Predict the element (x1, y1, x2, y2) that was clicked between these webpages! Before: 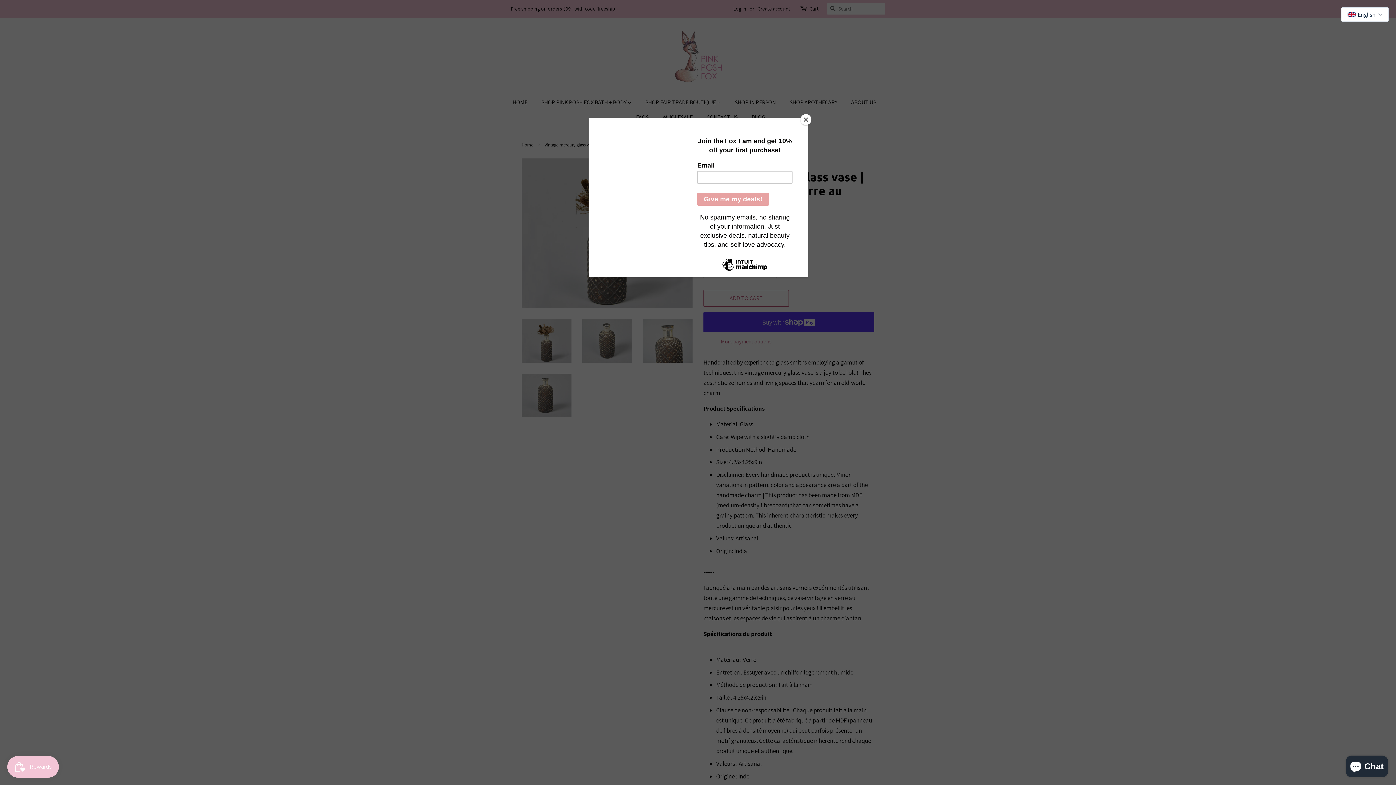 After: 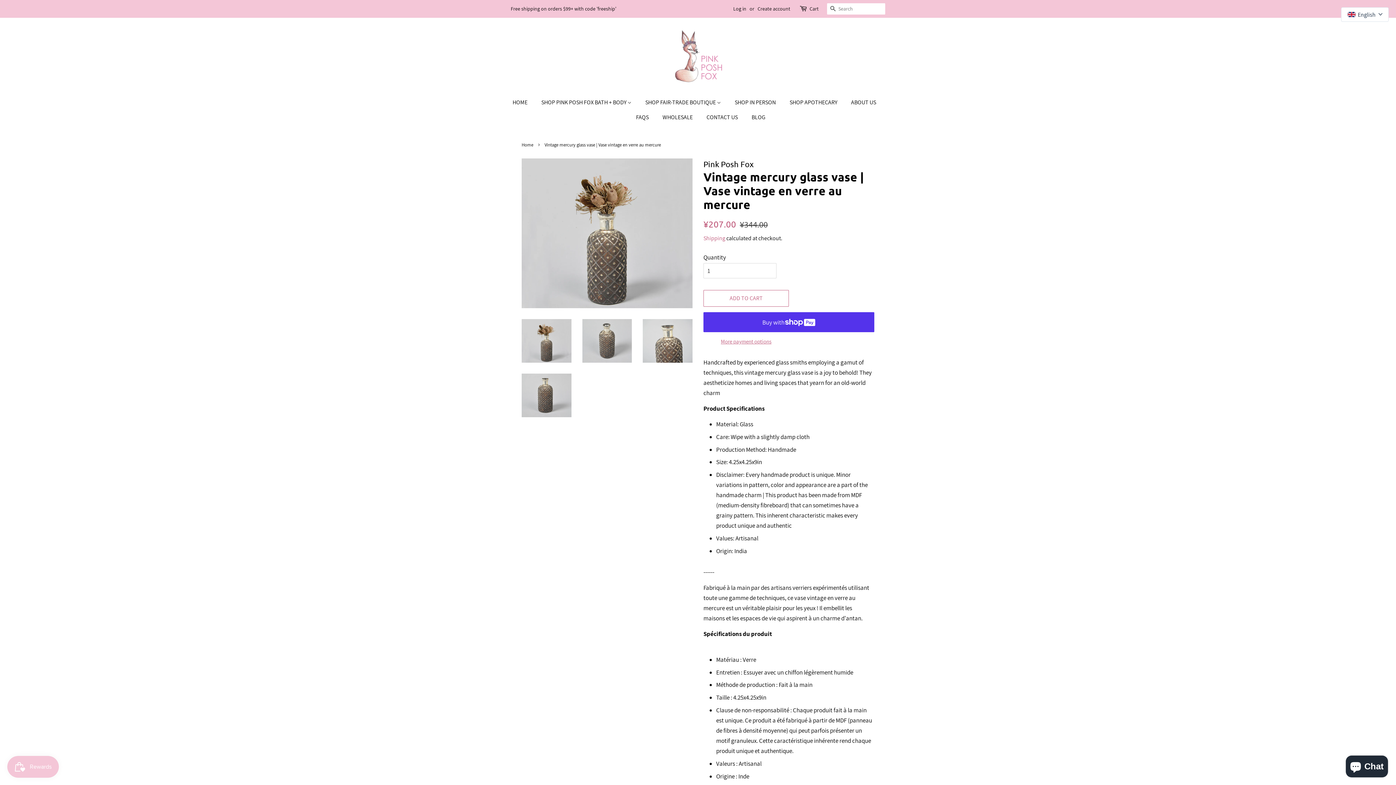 Action: label: Close bbox: (800, 114, 811, 125)